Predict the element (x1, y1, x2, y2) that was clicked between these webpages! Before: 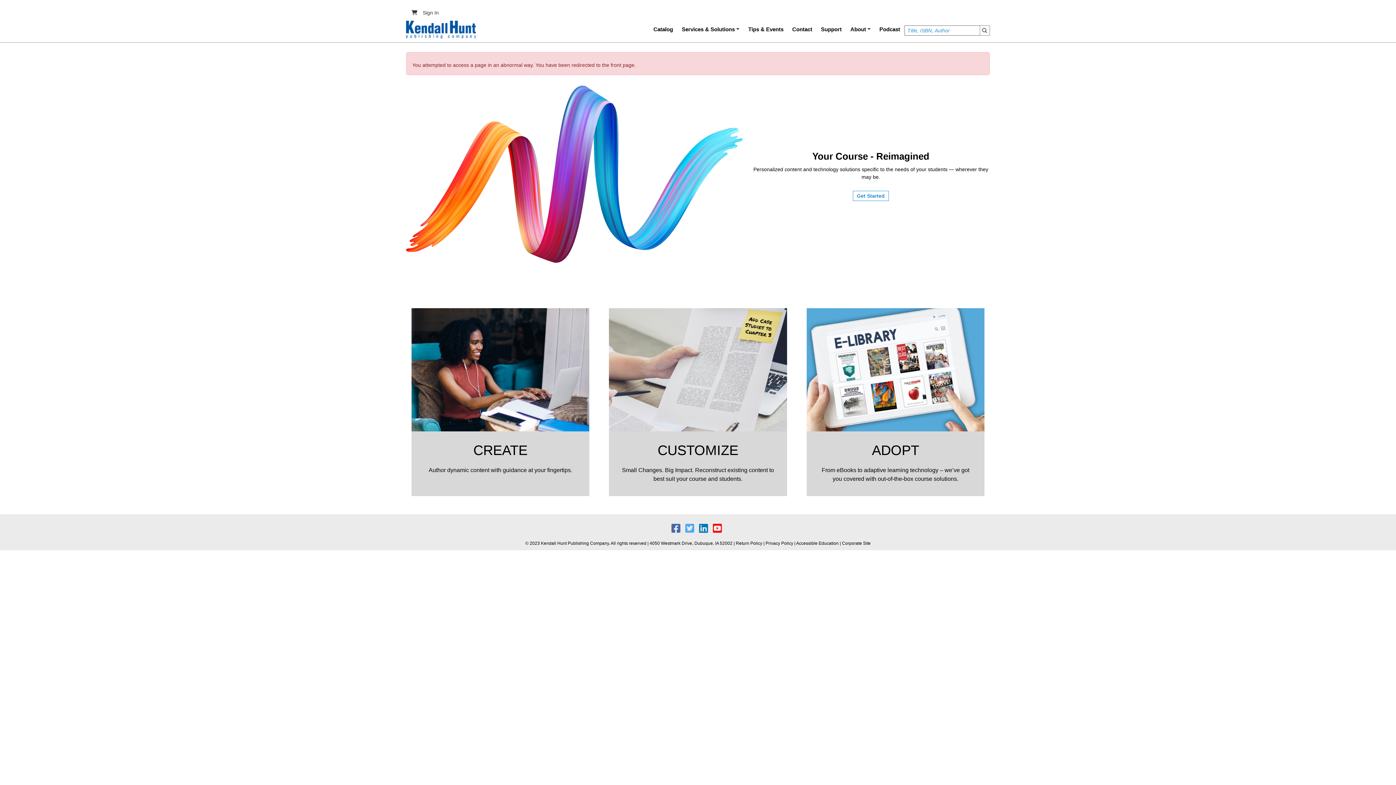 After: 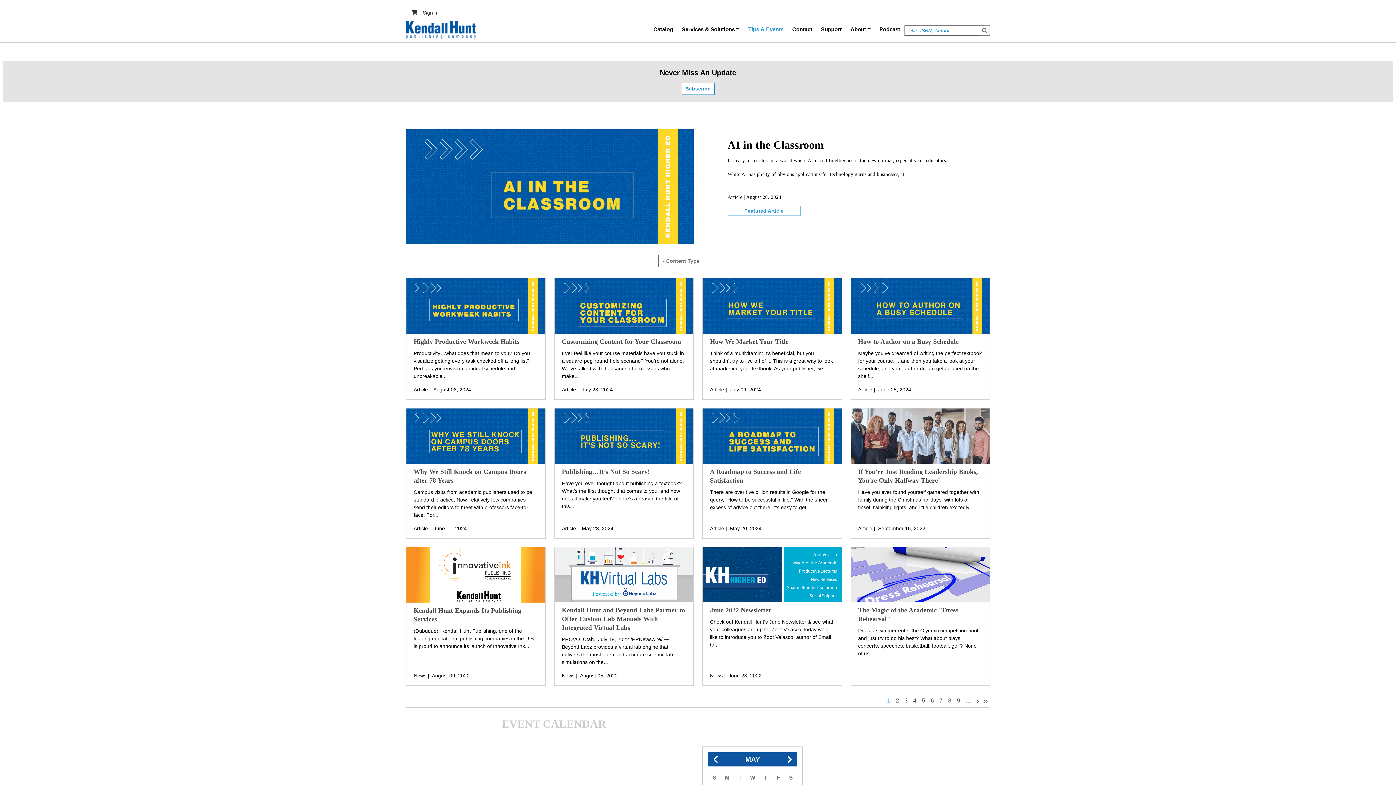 Action: label: Tips & Events bbox: (744, 19, 788, 39)